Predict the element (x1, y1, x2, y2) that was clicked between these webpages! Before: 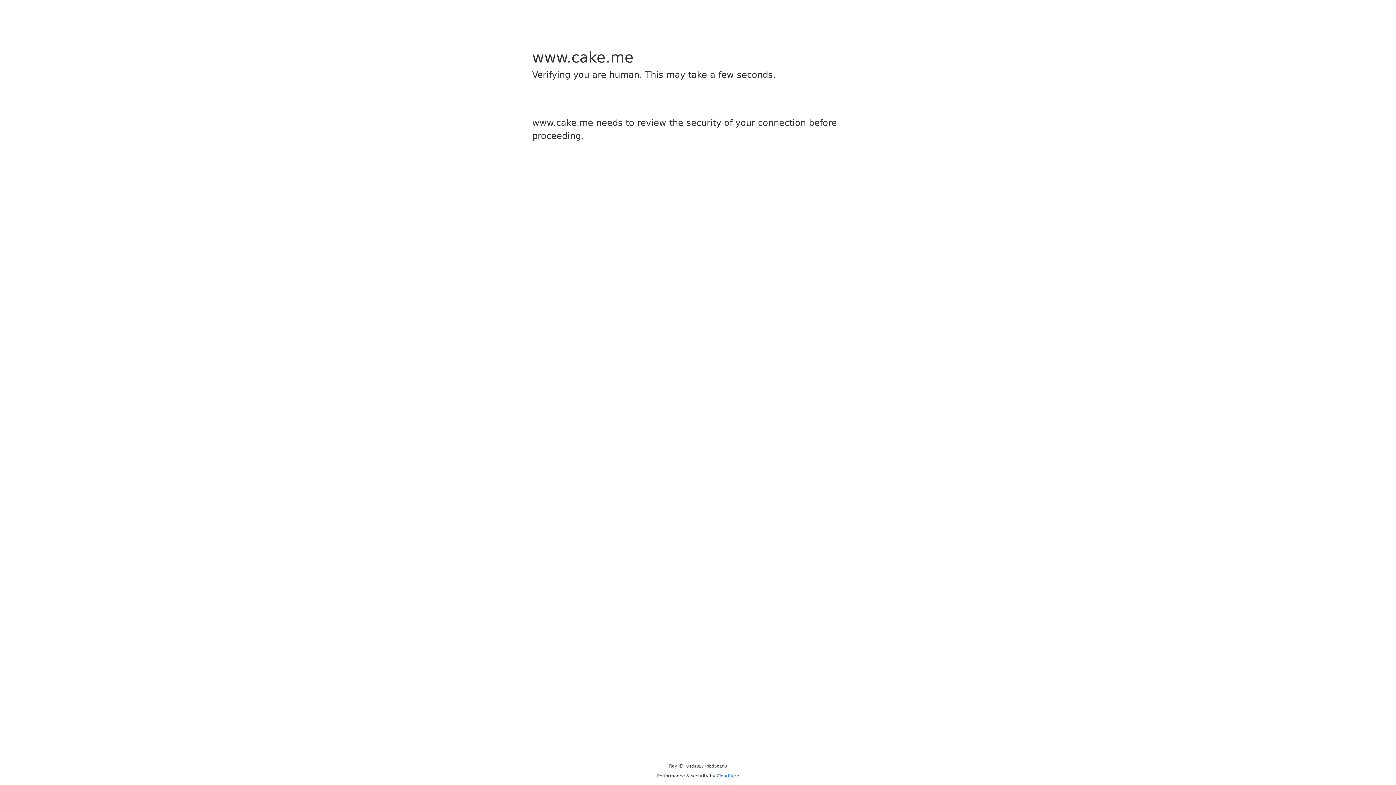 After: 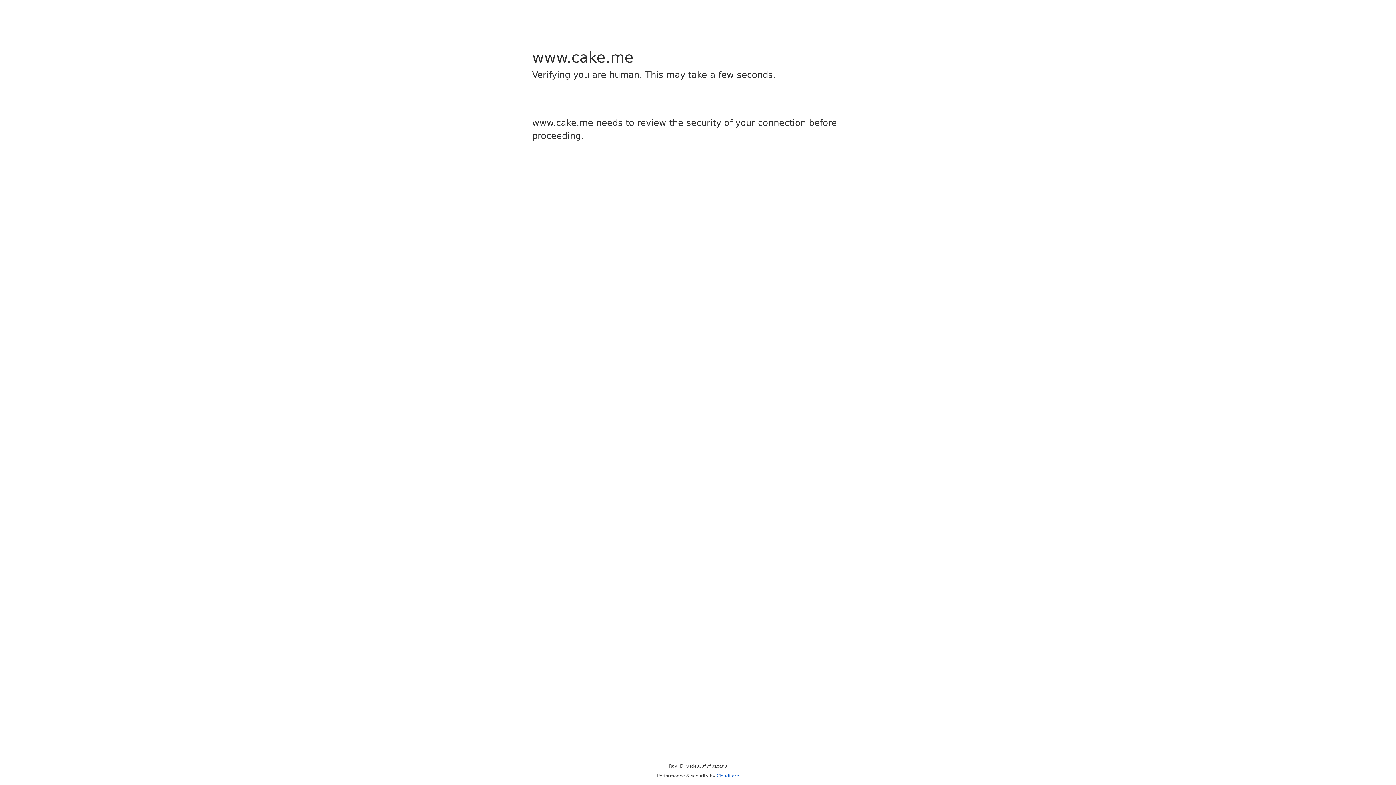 Action: bbox: (716, 773, 739, 778) label: Cloudflare